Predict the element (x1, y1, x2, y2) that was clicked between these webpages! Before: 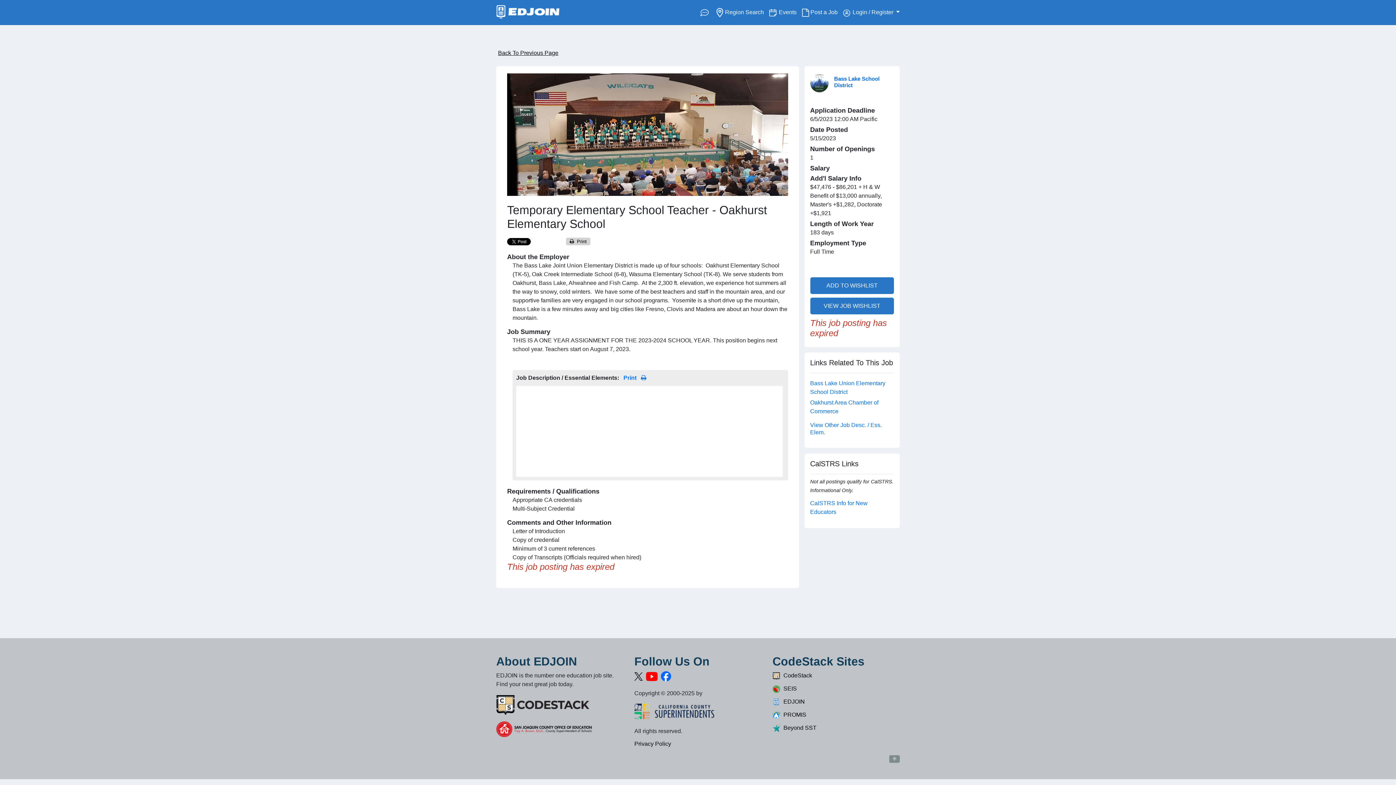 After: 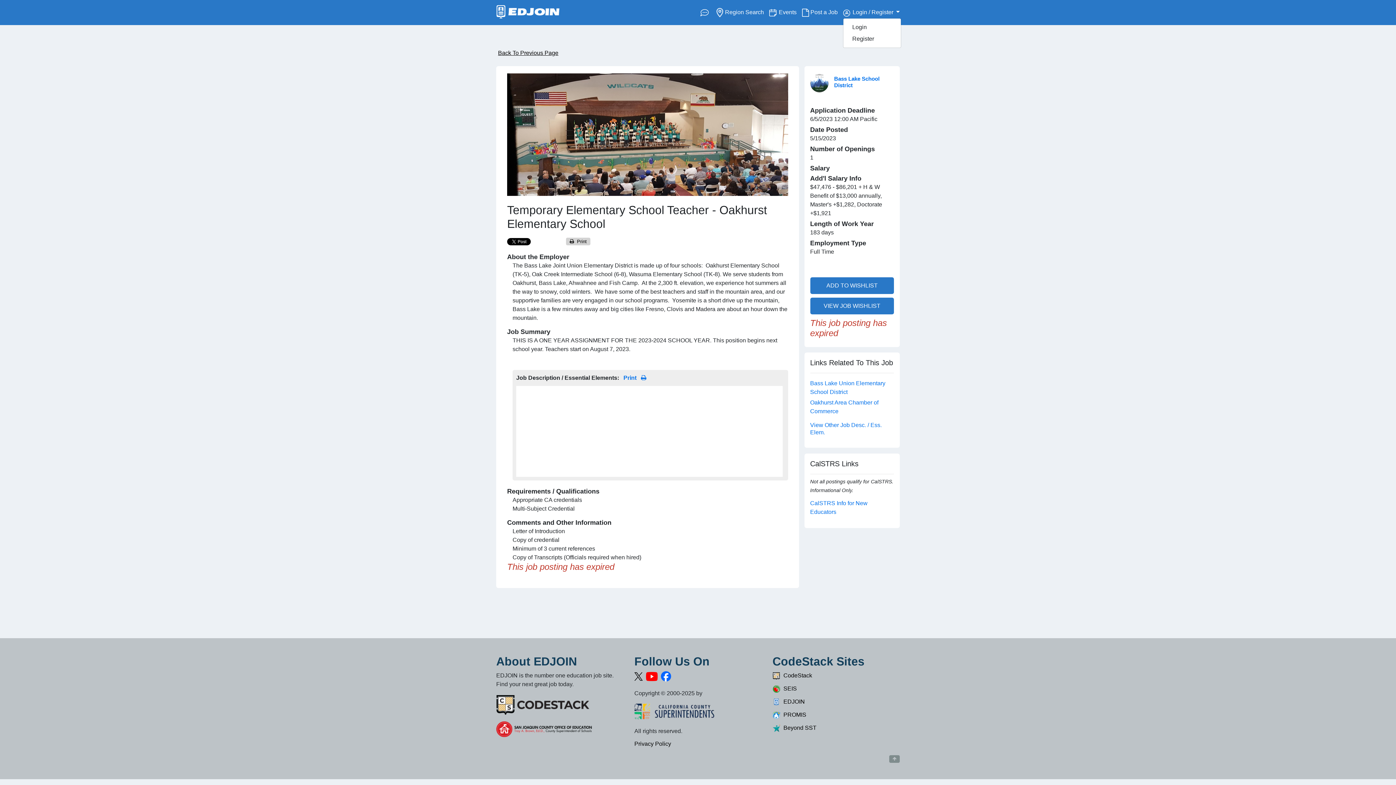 Action: bbox: (843, 7, 900, 16) label: Login / Register 